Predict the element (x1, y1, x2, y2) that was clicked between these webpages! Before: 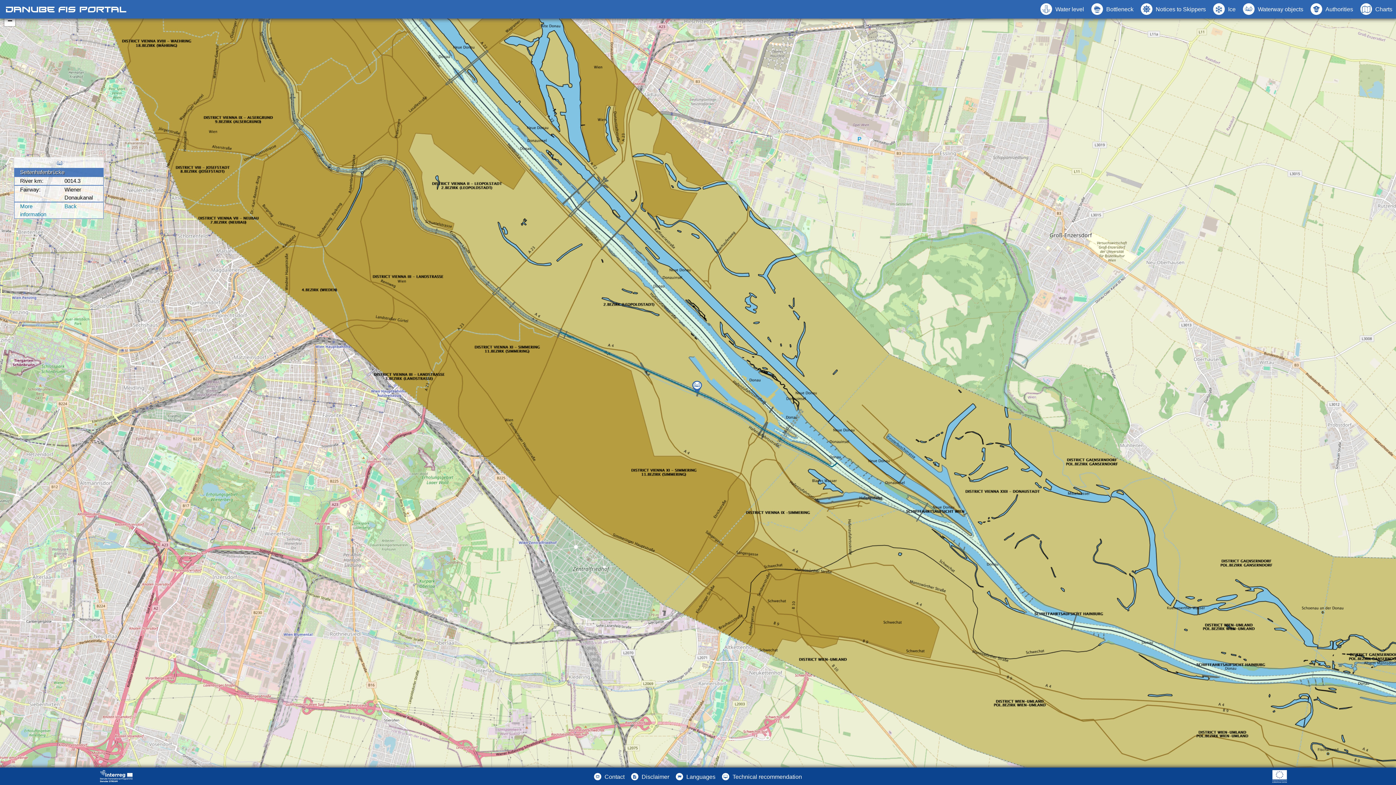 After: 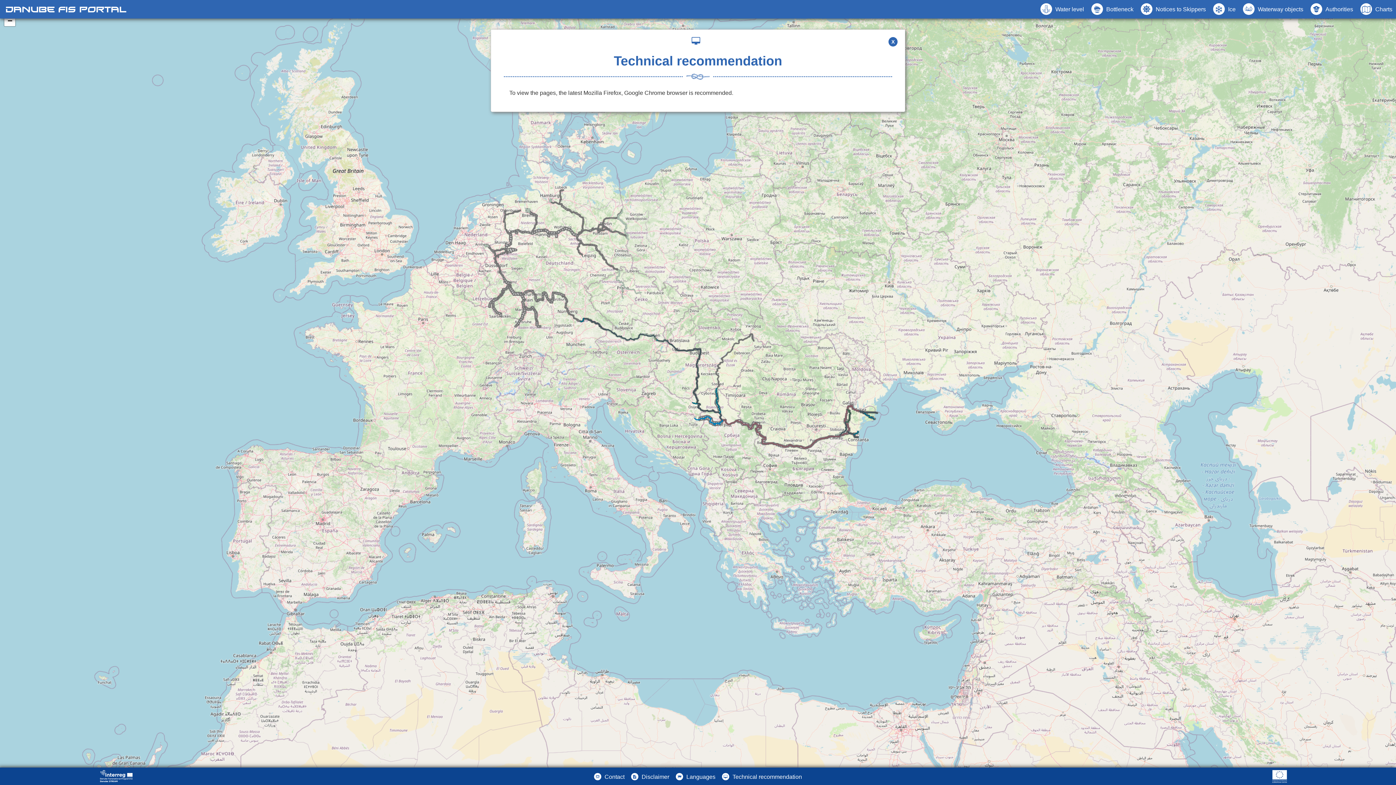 Action: bbox: (719, 769, 804, 785) label:  Technical recommendation